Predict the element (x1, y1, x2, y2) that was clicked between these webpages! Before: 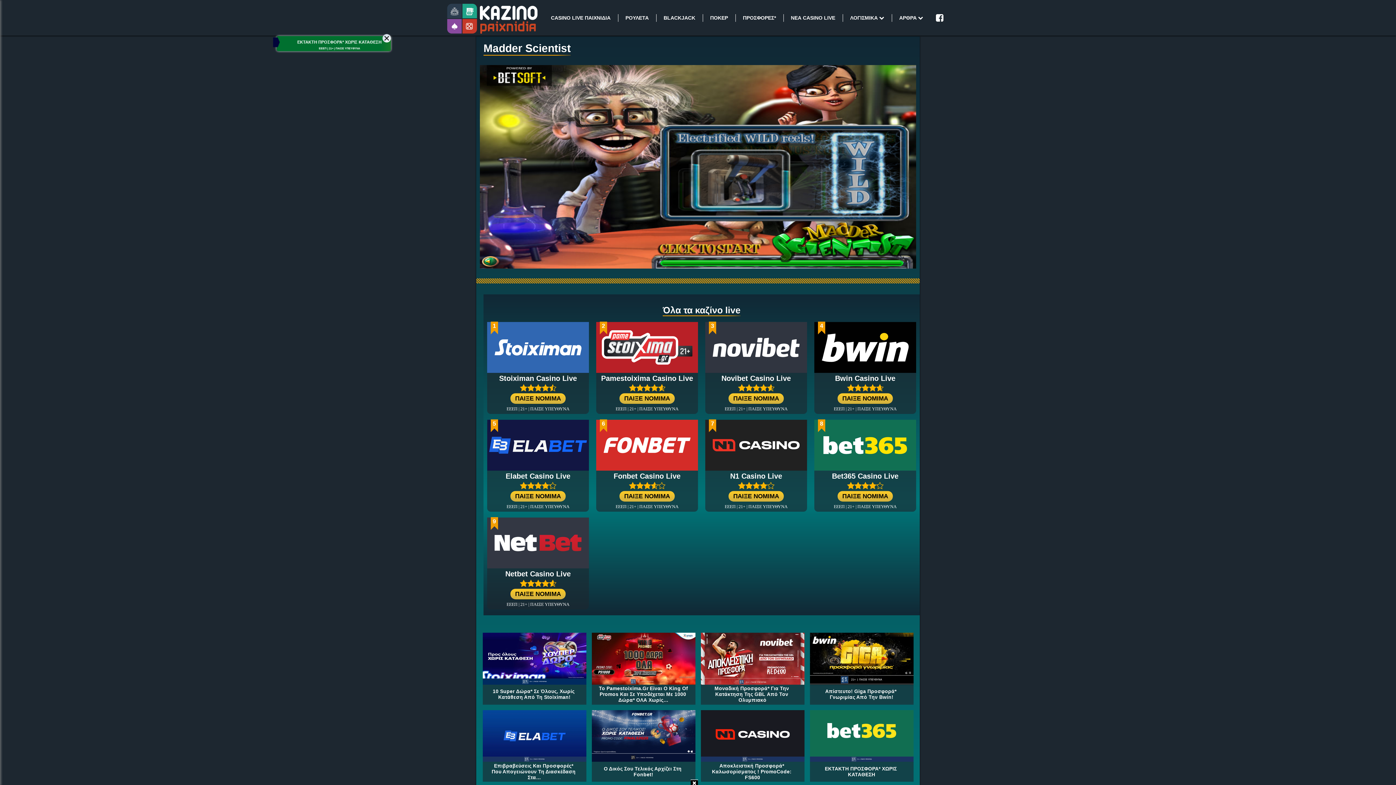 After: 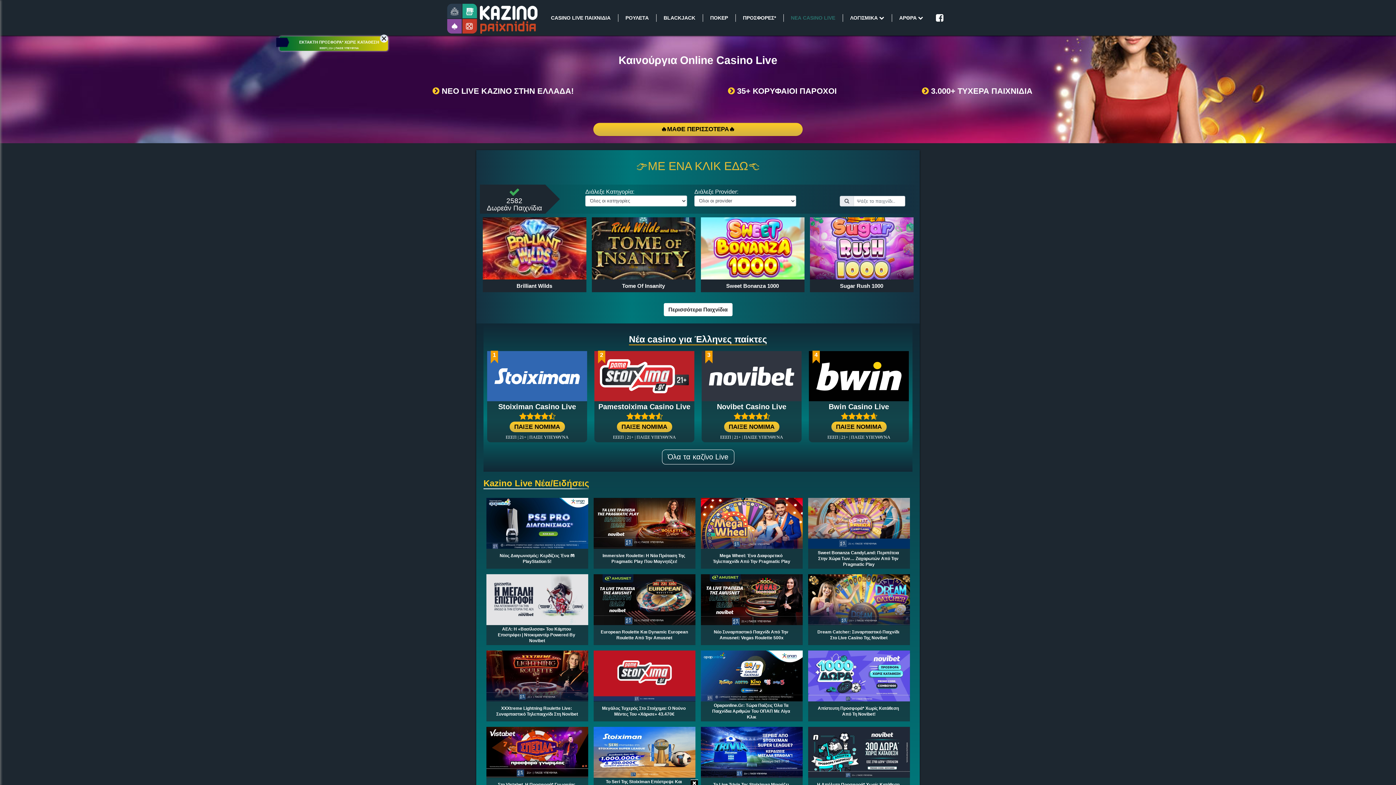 Action: bbox: (789, 14, 837, 21) label: ΝΕΑ CASINO LIVE